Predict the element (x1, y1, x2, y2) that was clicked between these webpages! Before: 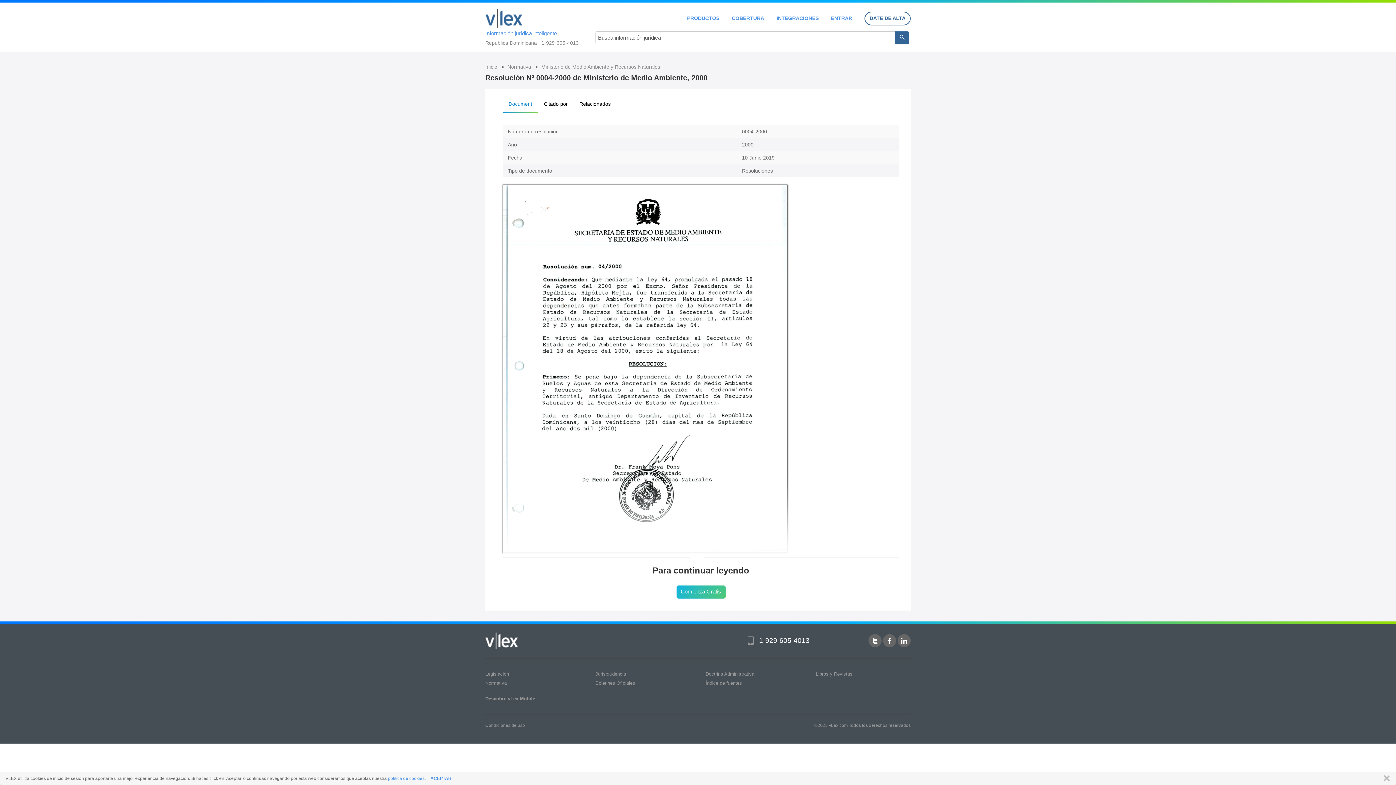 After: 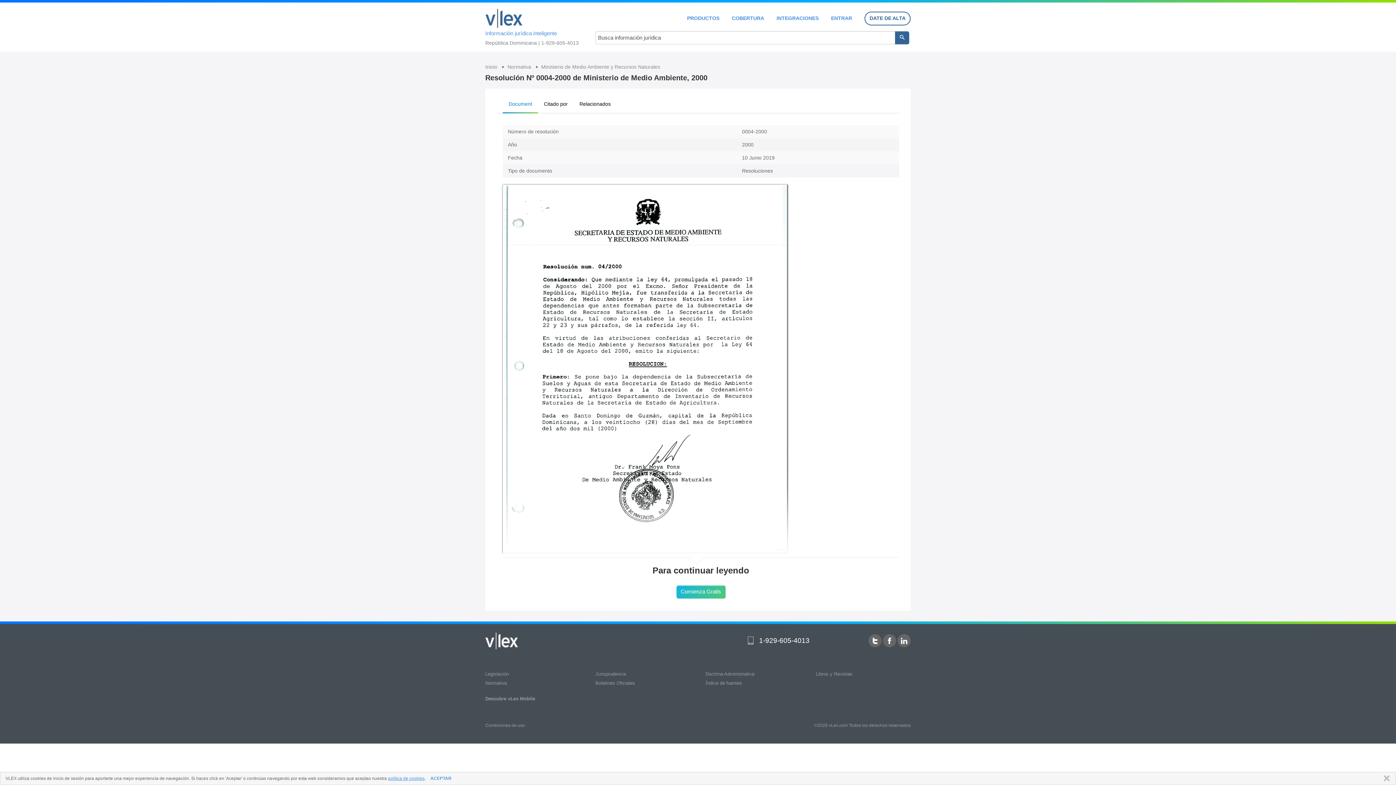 Action: bbox: (388, 776, 424, 781) label: política de cookies